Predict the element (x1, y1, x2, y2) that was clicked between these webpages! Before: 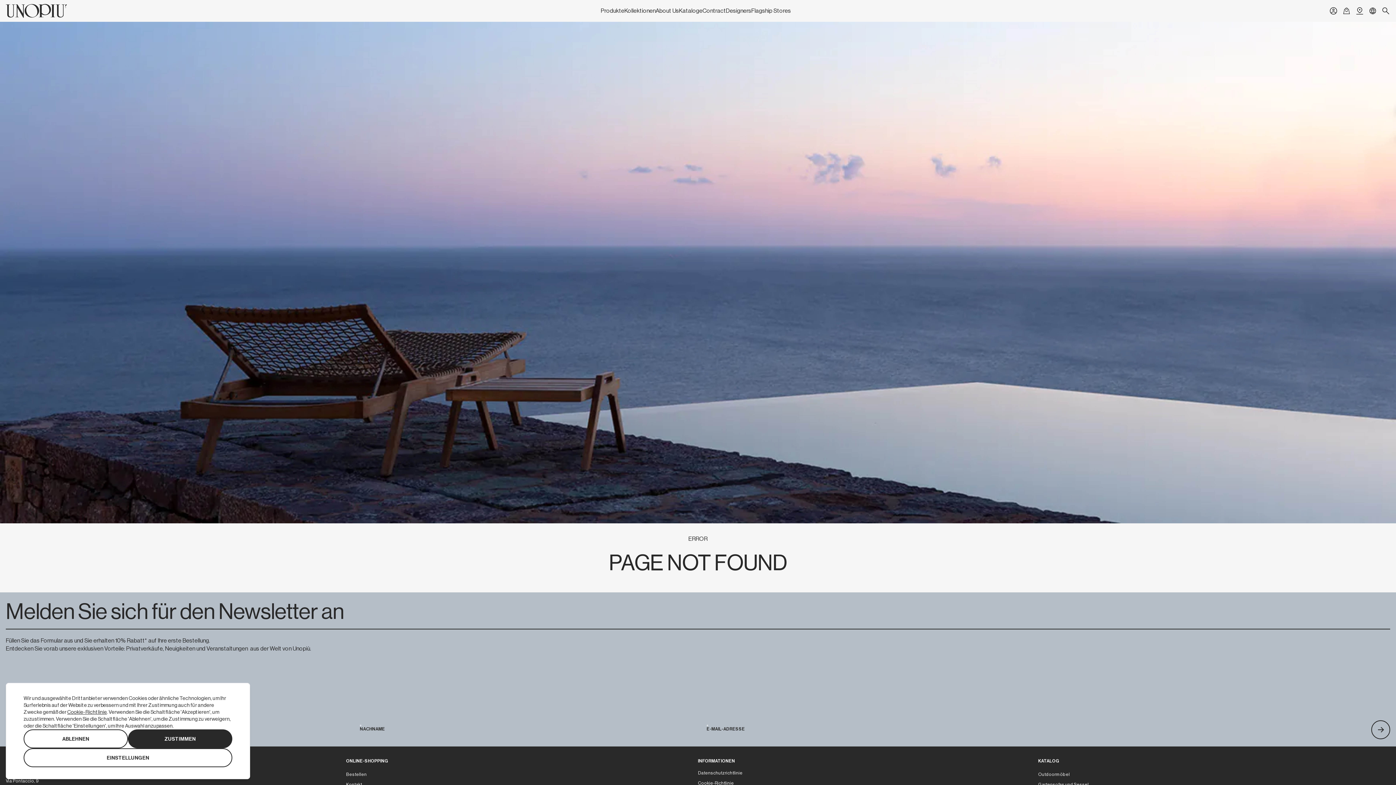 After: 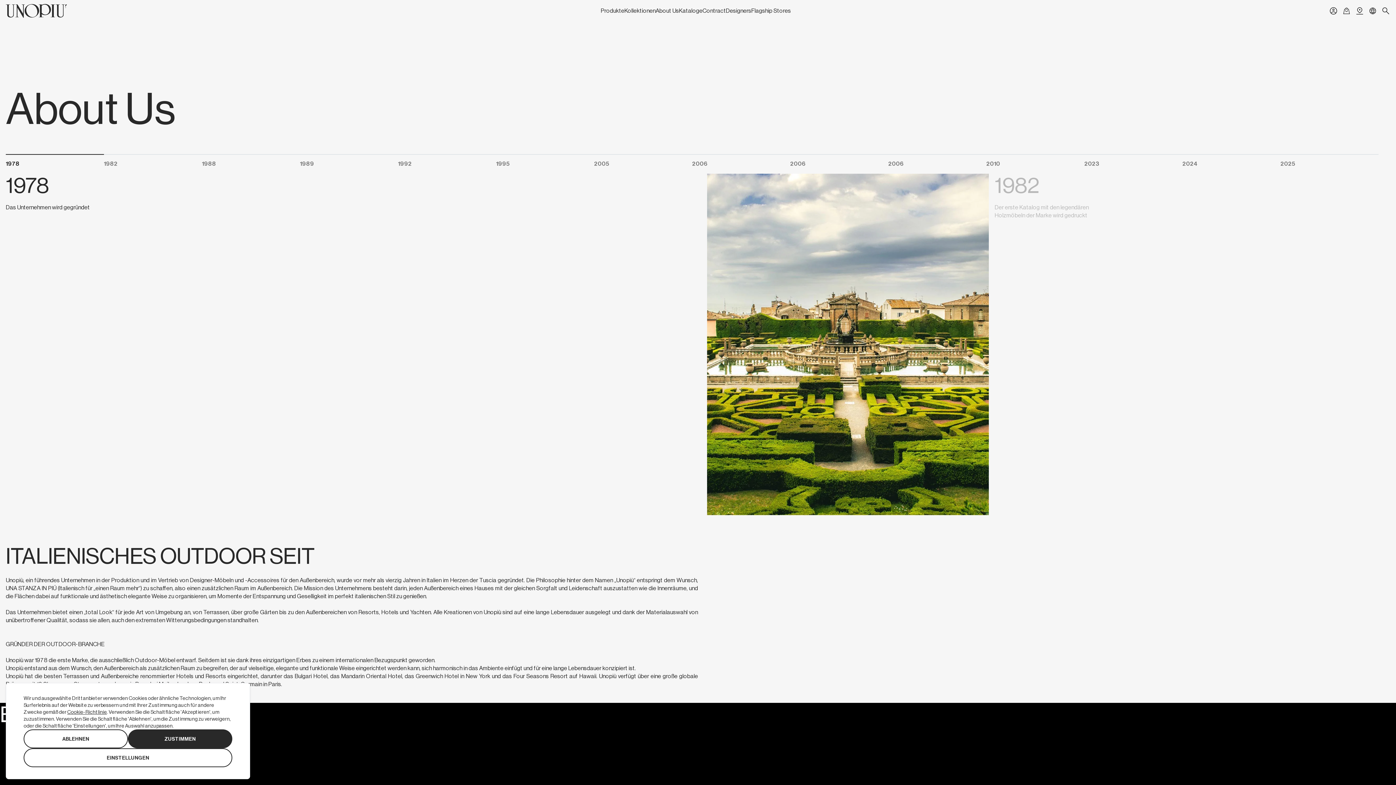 Action: bbox: (655, 8, 679, 13) label: About Us